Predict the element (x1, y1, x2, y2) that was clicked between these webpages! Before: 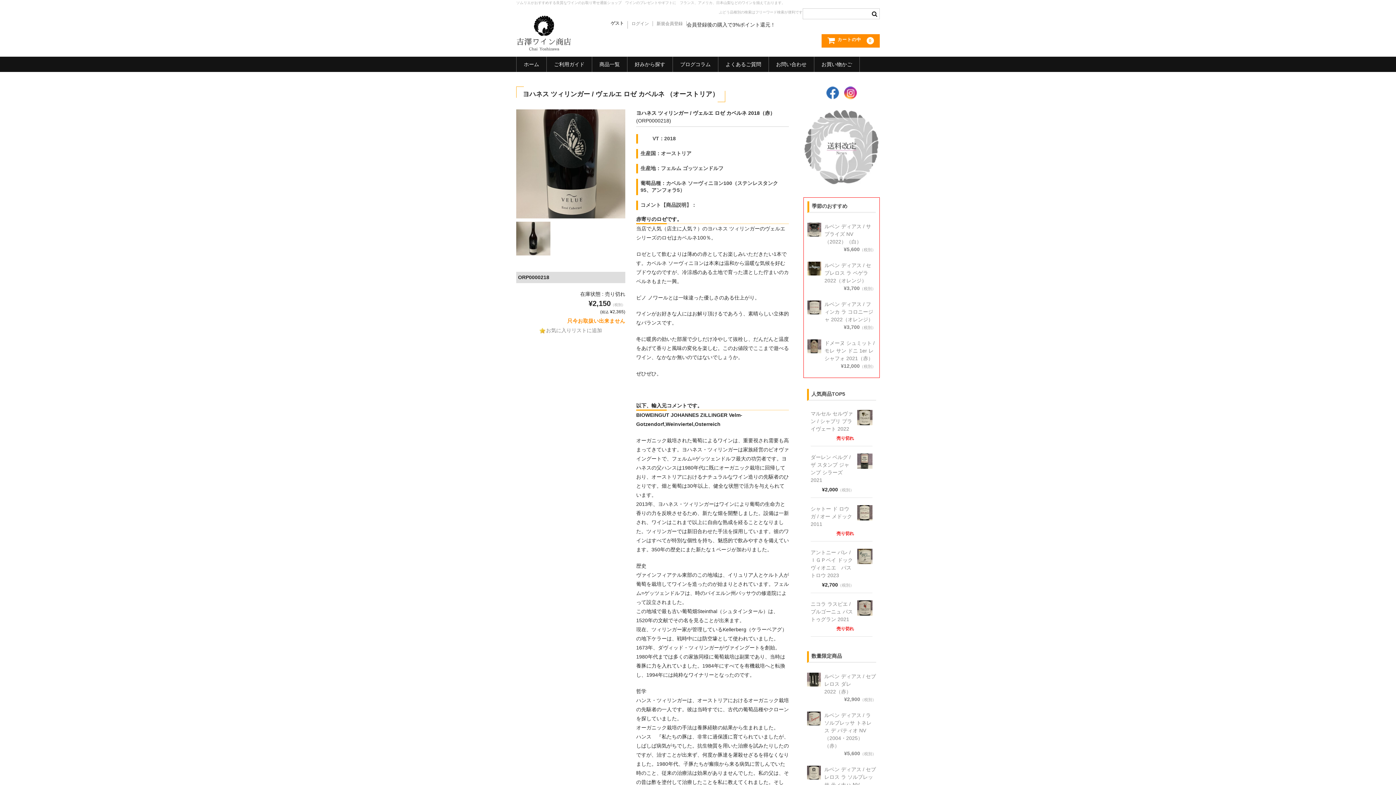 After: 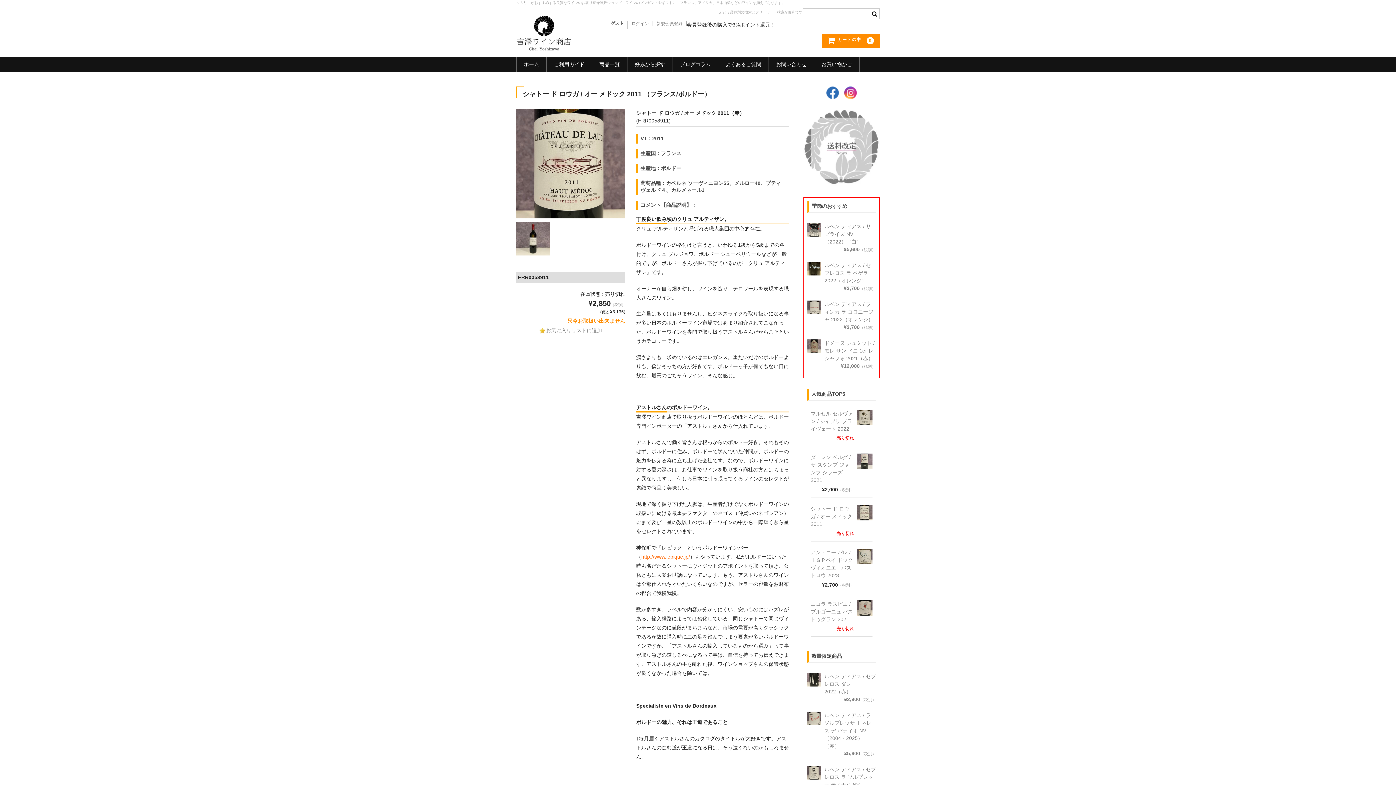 Action: bbox: (857, 505, 872, 522)